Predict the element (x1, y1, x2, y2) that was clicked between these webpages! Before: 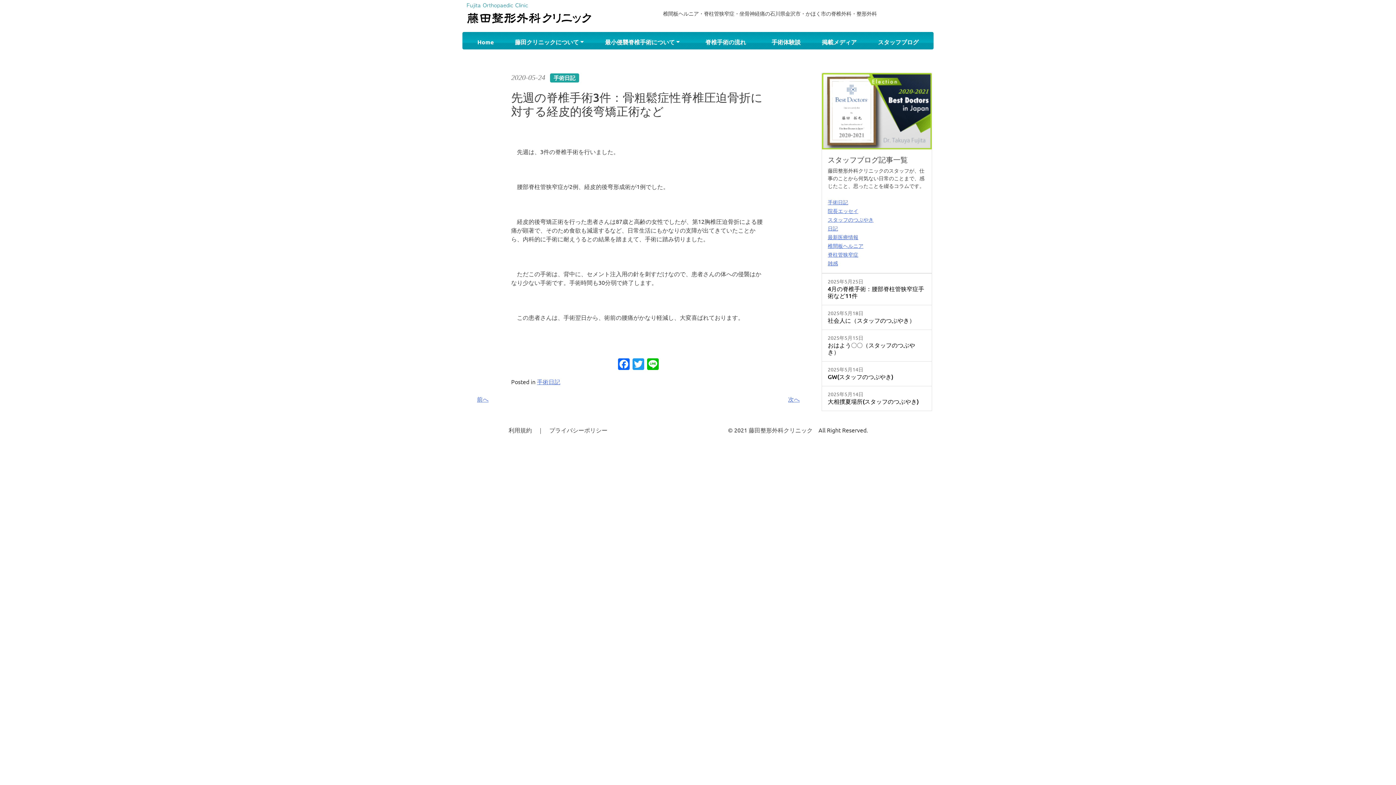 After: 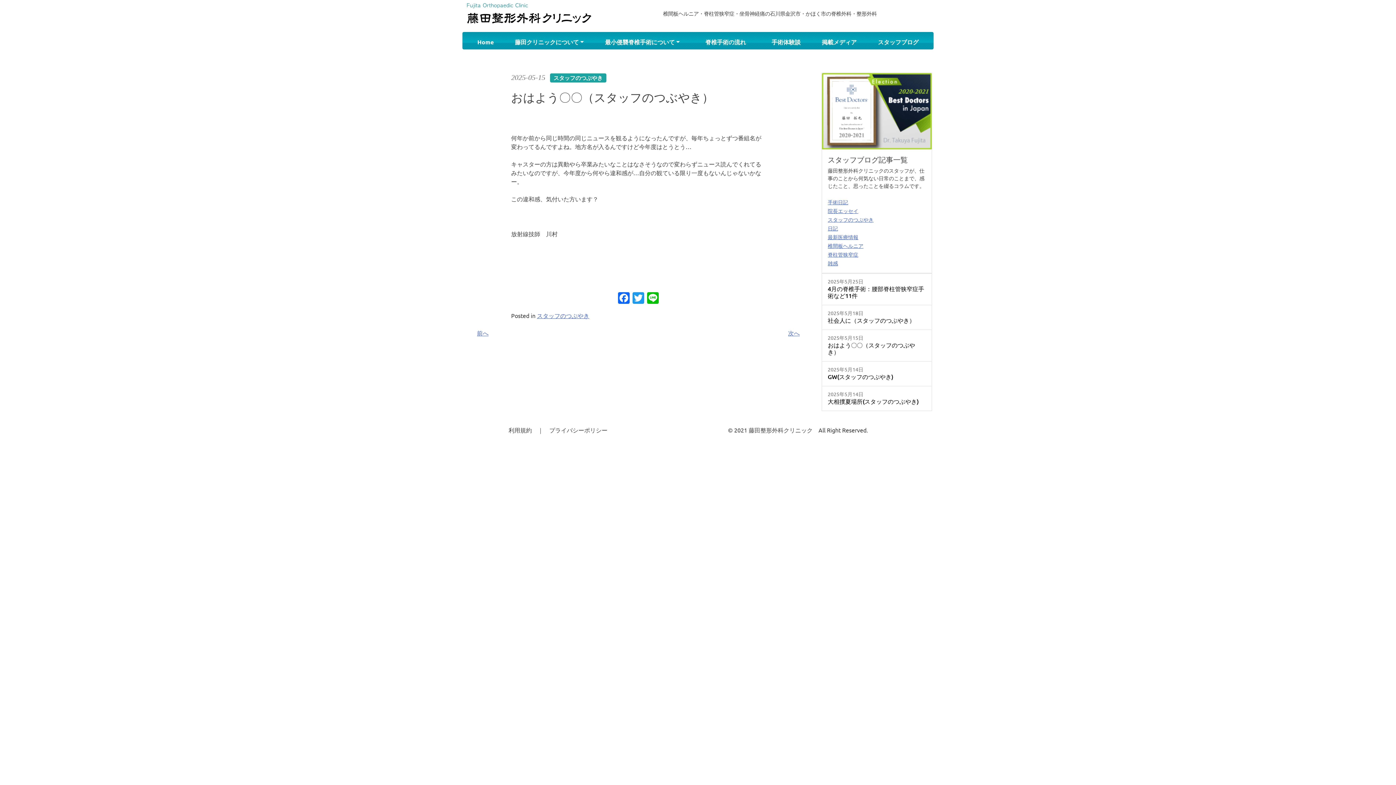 Action: label: 2025年5月15日

おはよう〇〇（スタッフのつぶやき） bbox: (821, 330, 932, 361)